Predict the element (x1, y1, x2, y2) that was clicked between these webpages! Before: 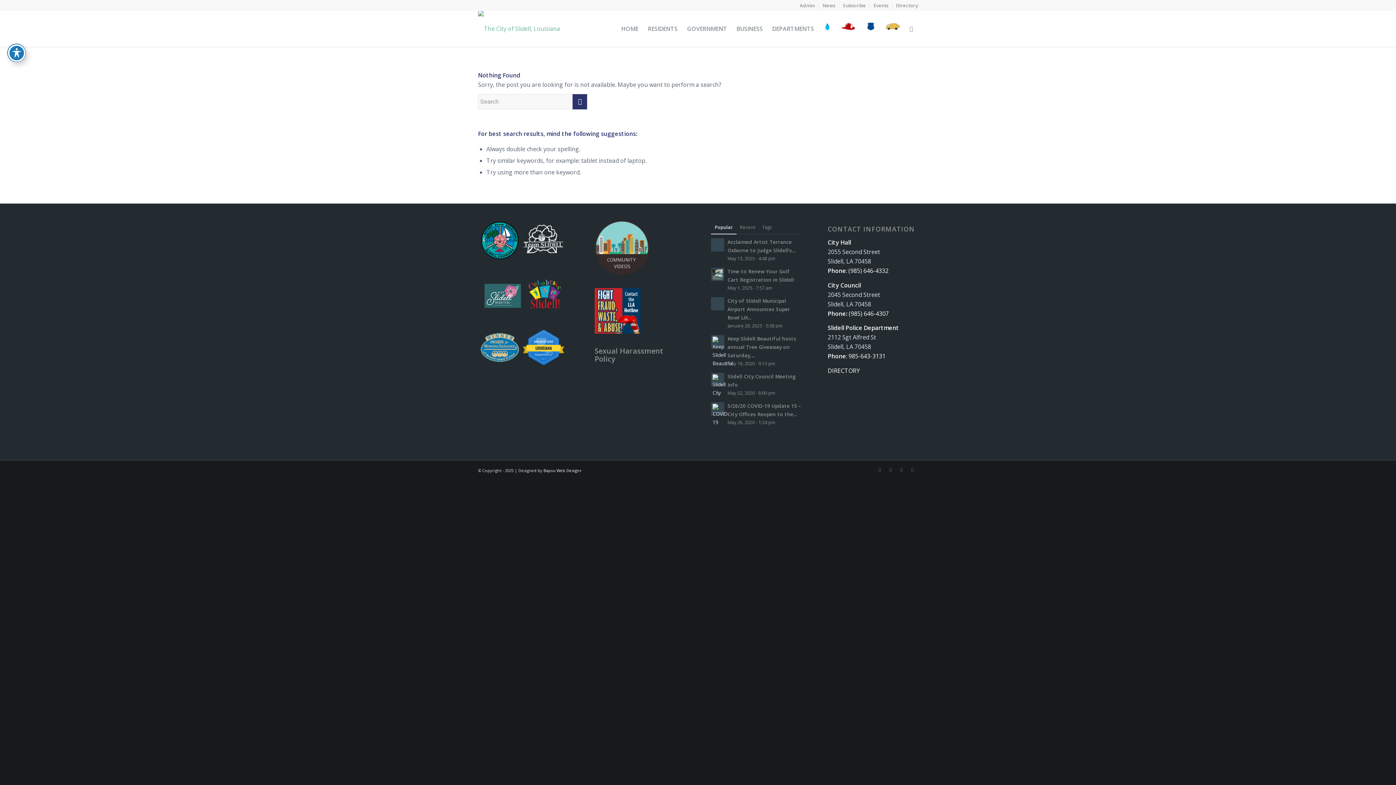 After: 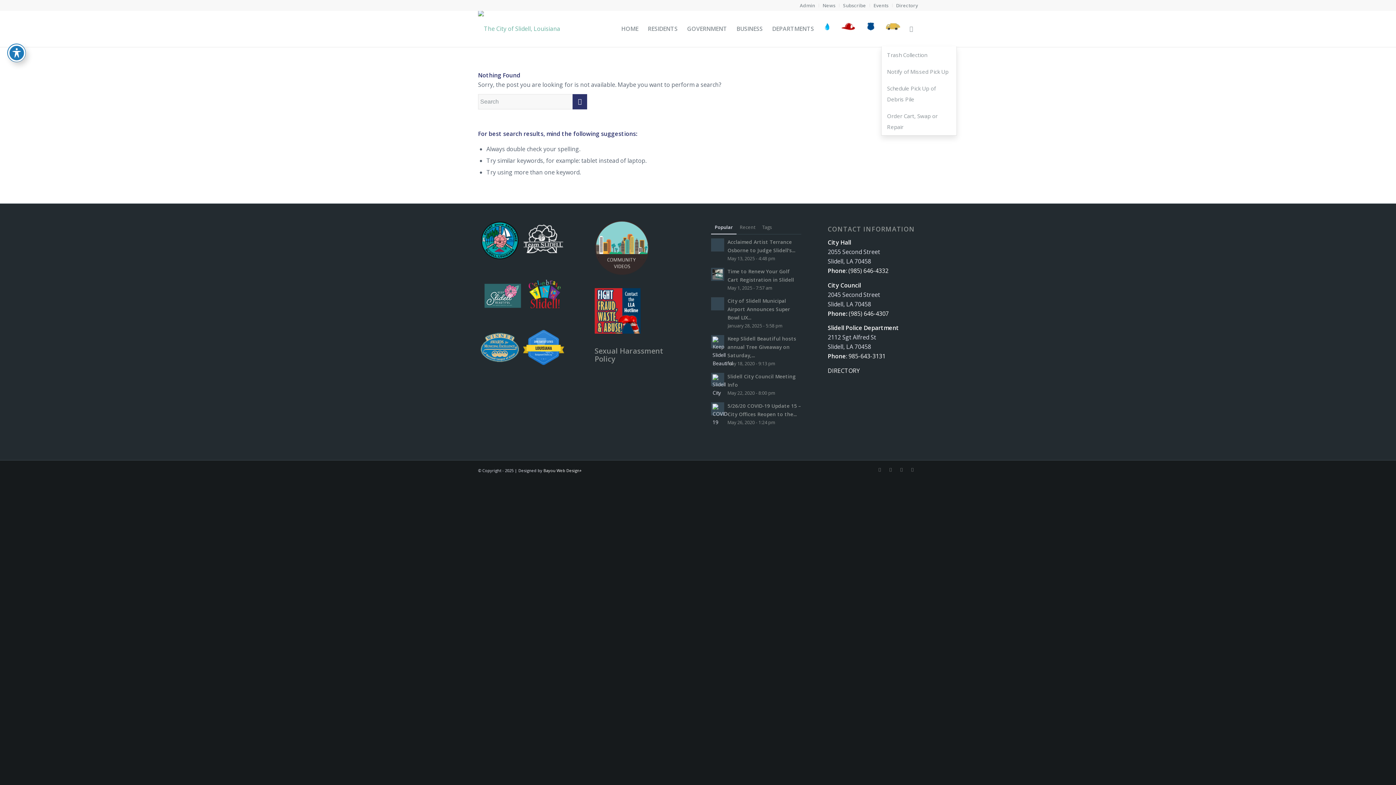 Action: bbox: (881, 10, 905, 46)